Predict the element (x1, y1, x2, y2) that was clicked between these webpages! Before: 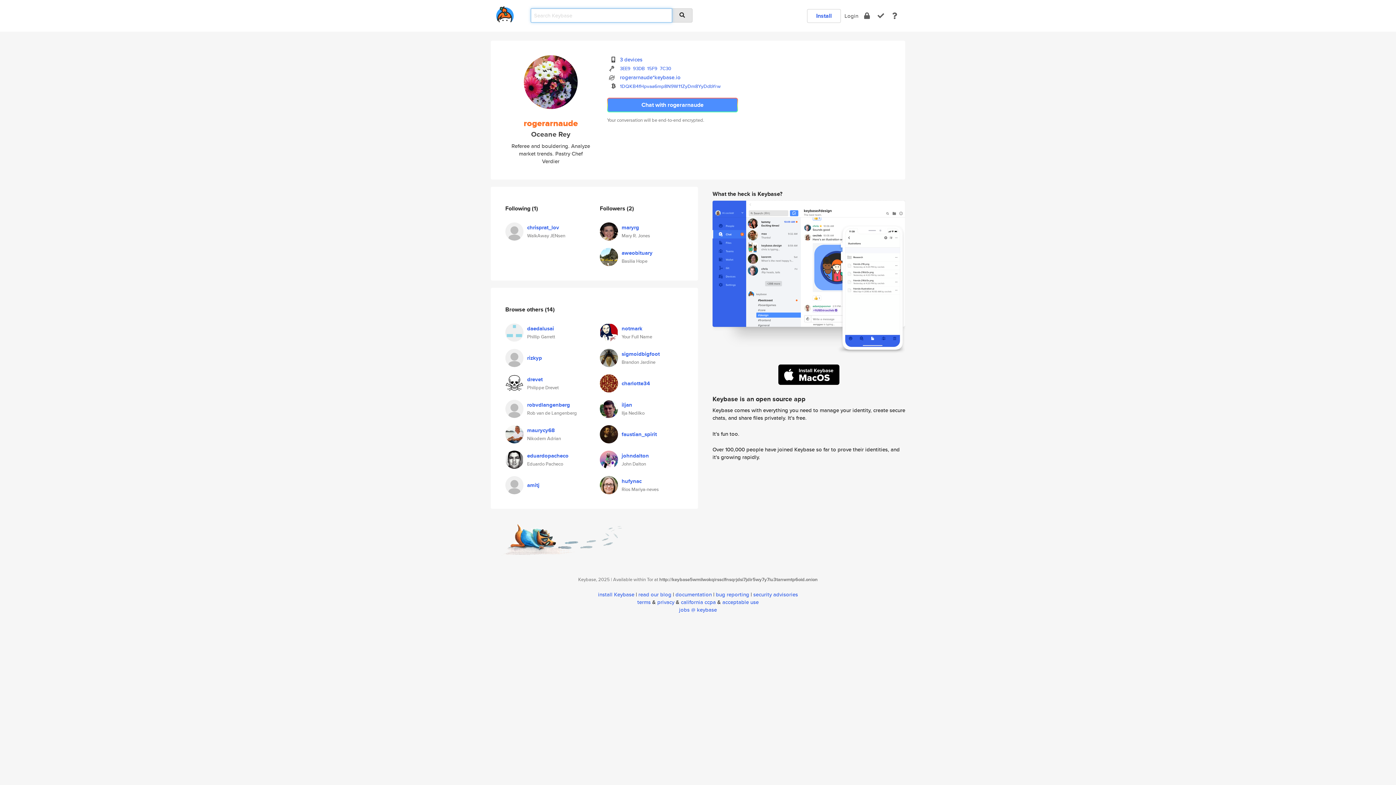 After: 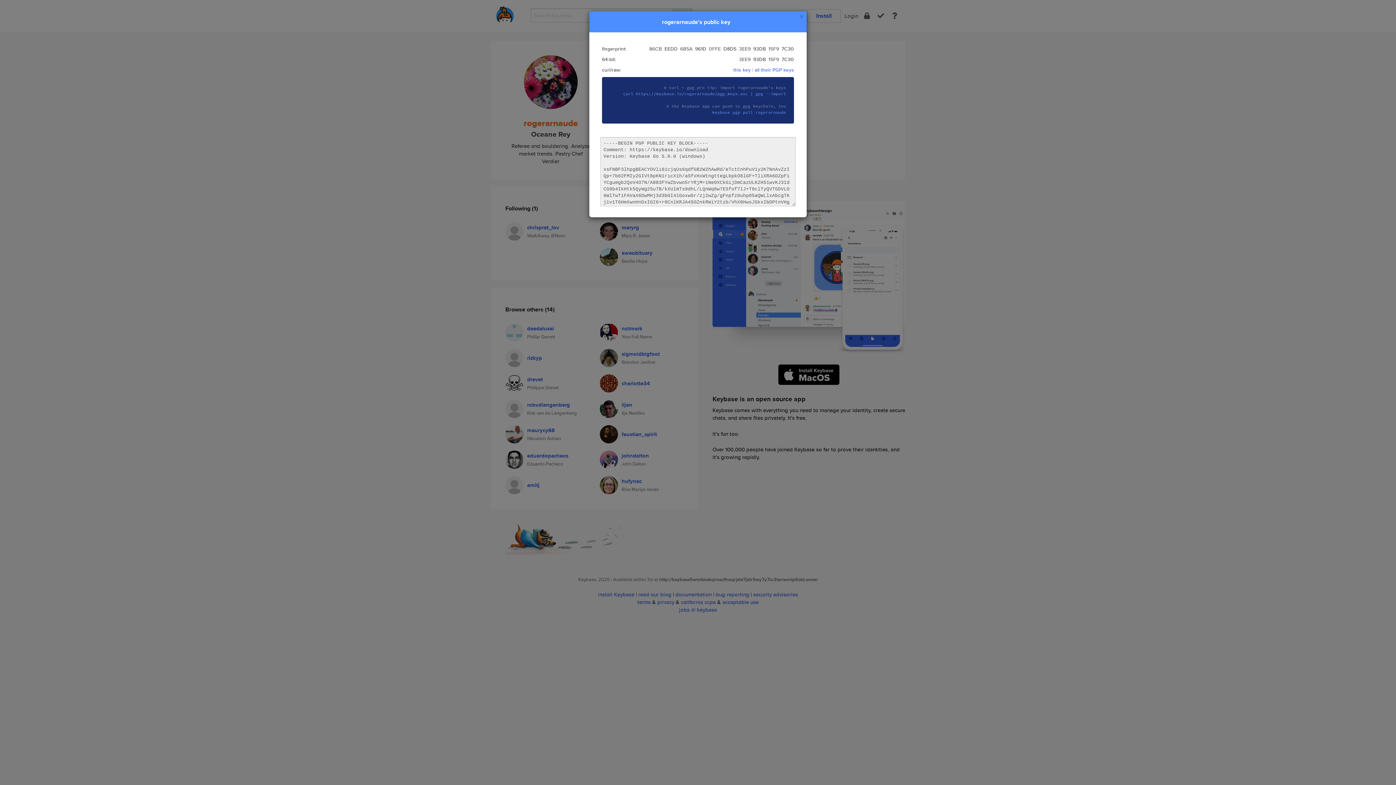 Action: bbox: (620, 65, 671, 72) label: 3EE993DB15F97C30